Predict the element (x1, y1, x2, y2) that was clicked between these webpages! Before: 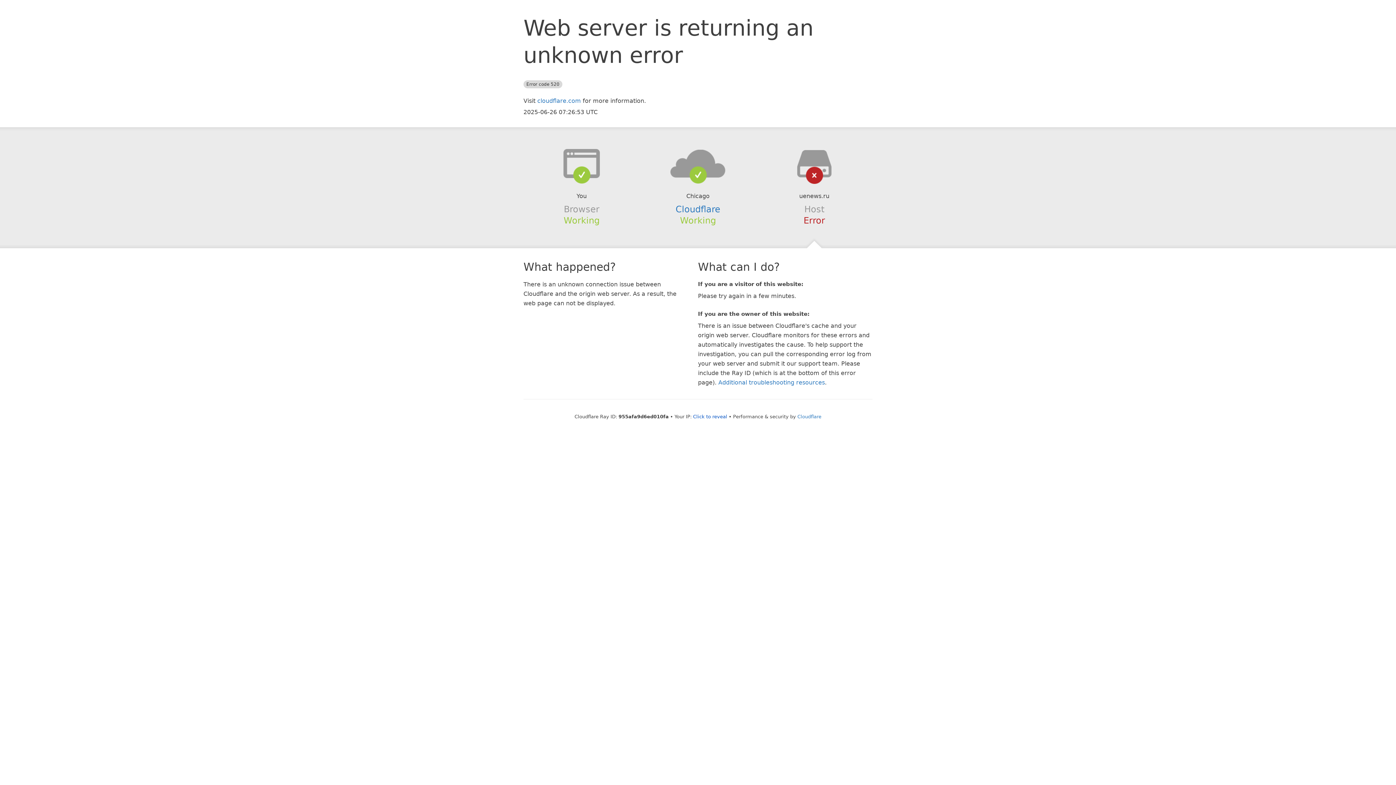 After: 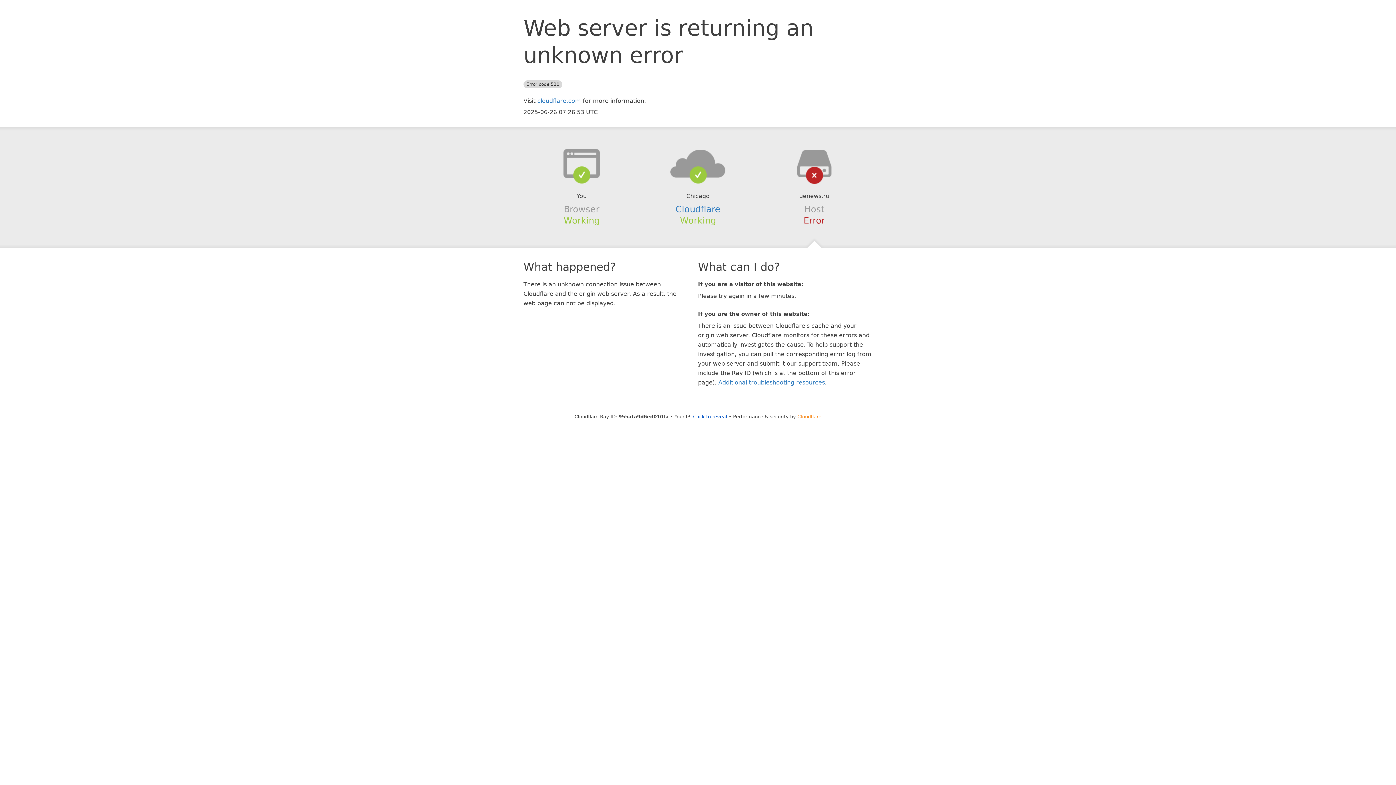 Action: label: Cloudflare bbox: (797, 414, 821, 419)